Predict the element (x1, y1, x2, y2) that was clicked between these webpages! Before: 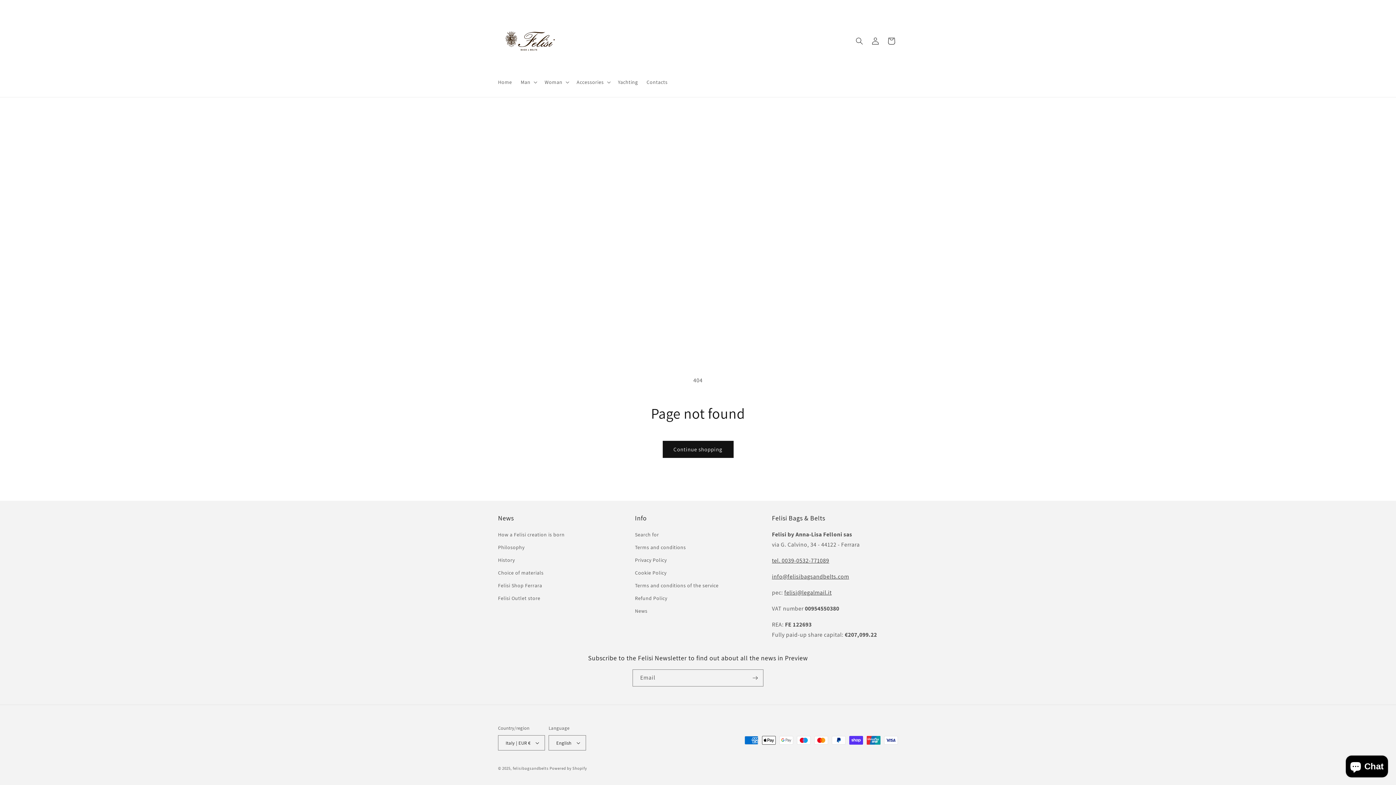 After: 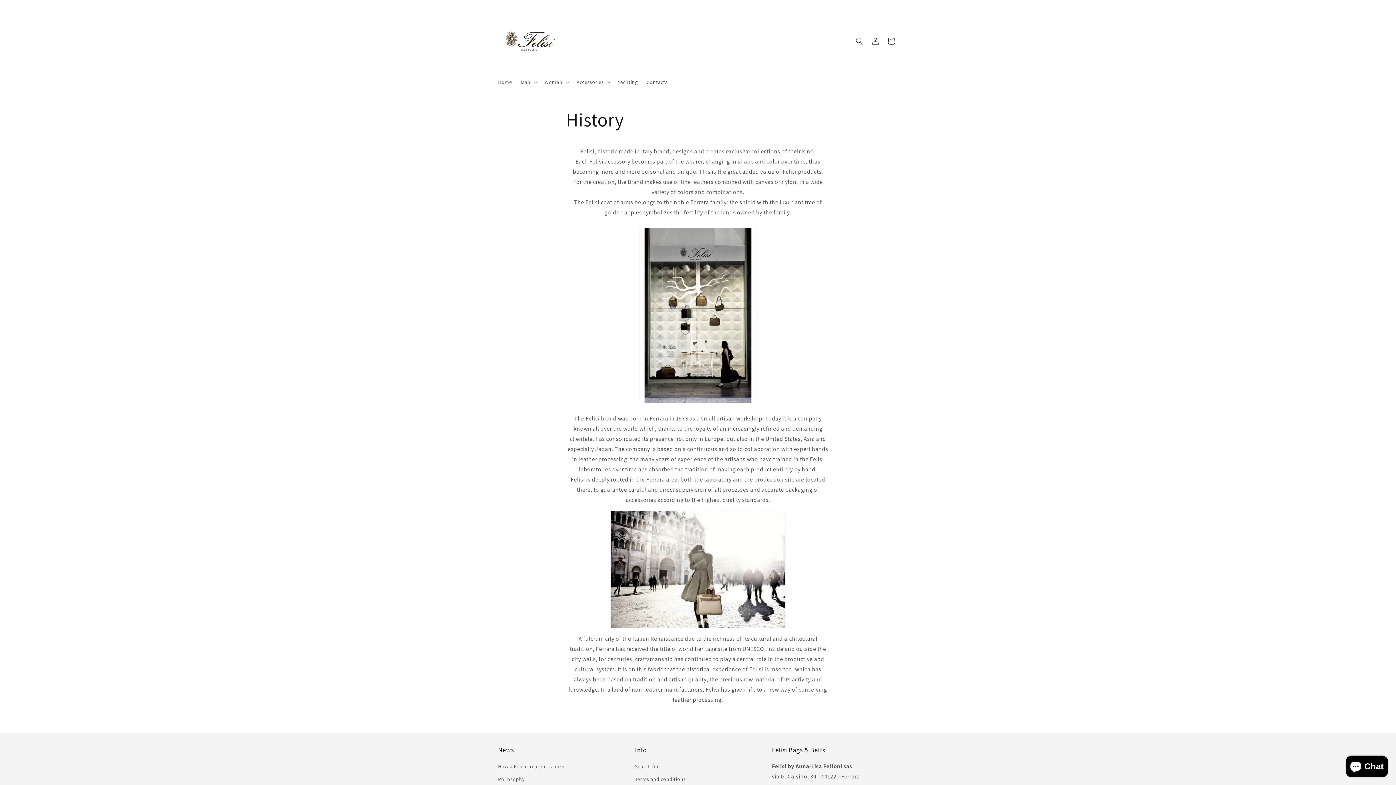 Action: bbox: (498, 554, 514, 566) label: History